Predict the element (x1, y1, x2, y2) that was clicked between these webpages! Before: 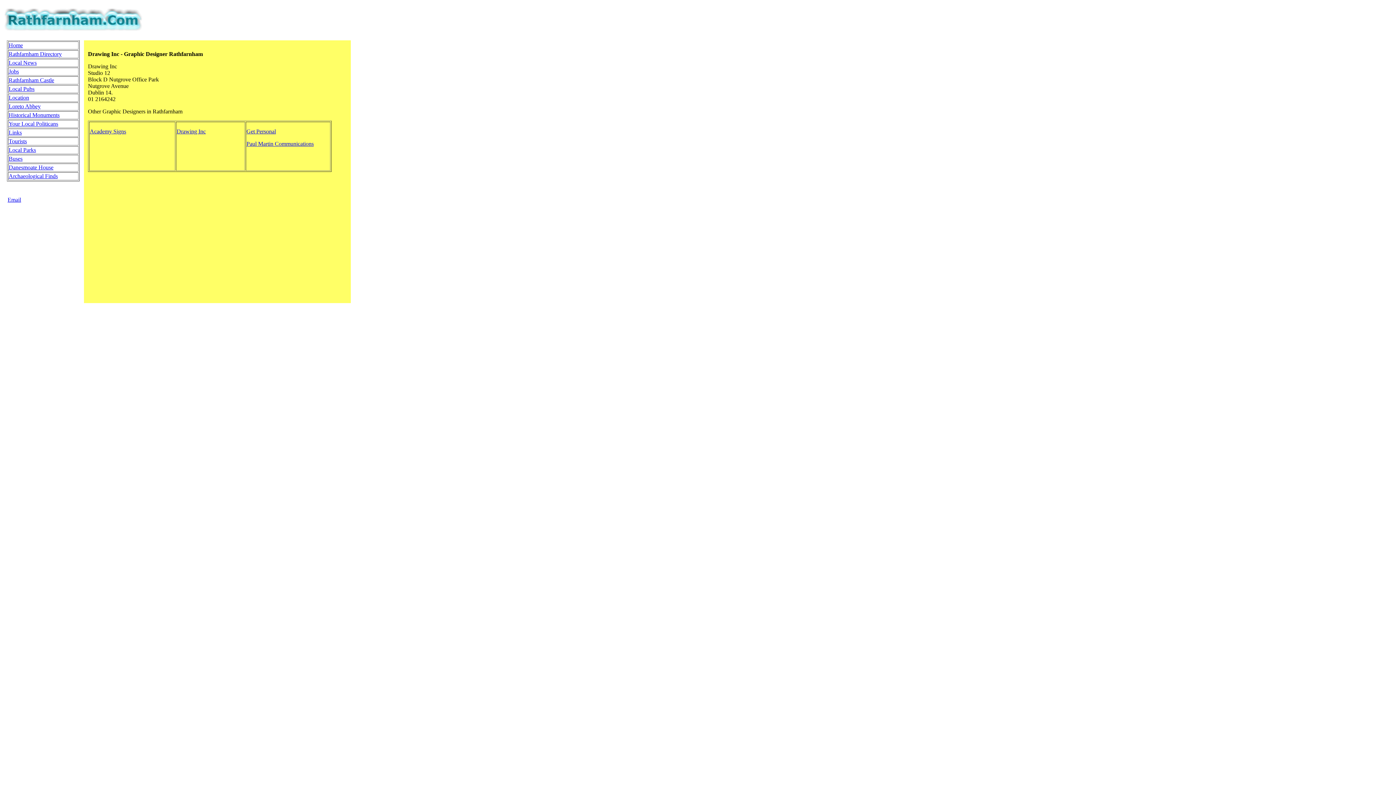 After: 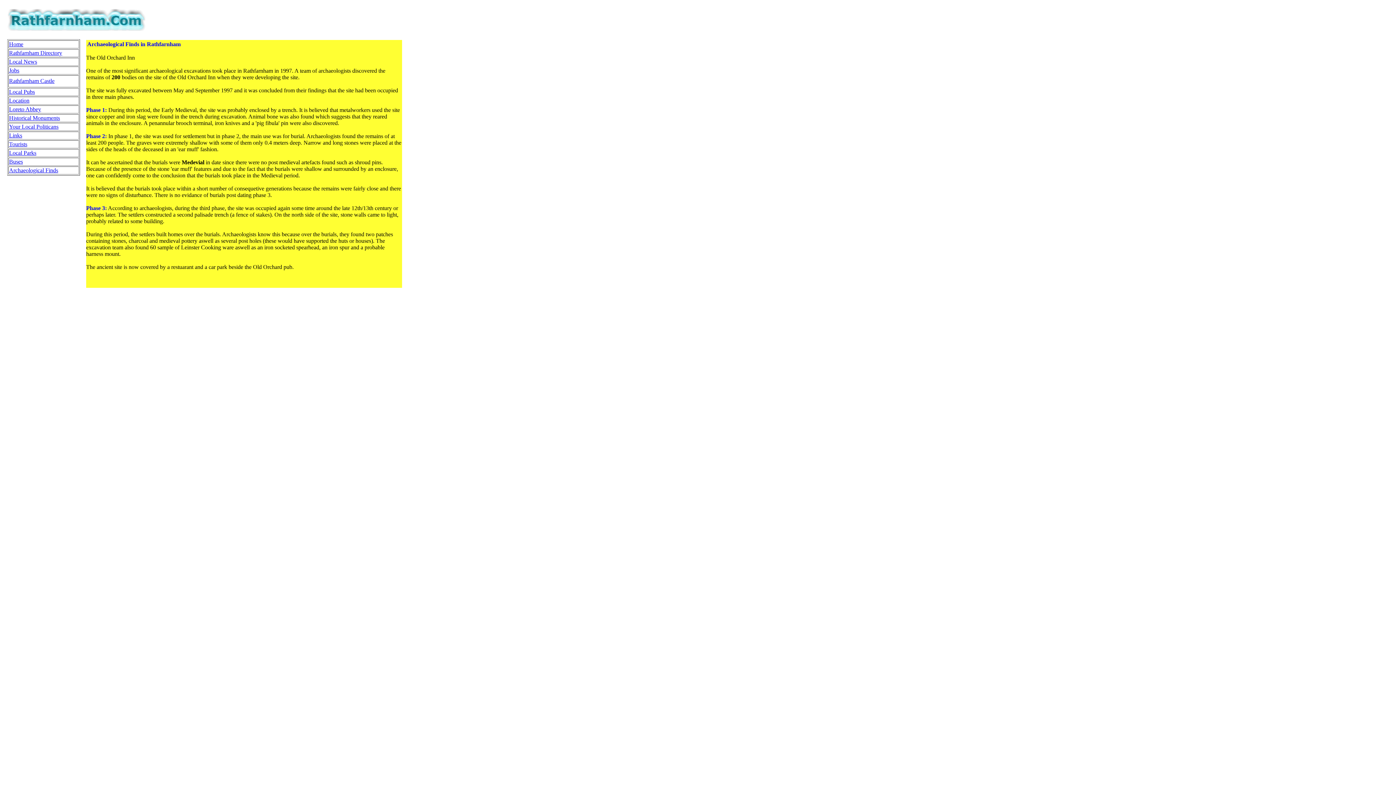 Action: label: Archaeological Finds bbox: (8, 173, 57, 179)